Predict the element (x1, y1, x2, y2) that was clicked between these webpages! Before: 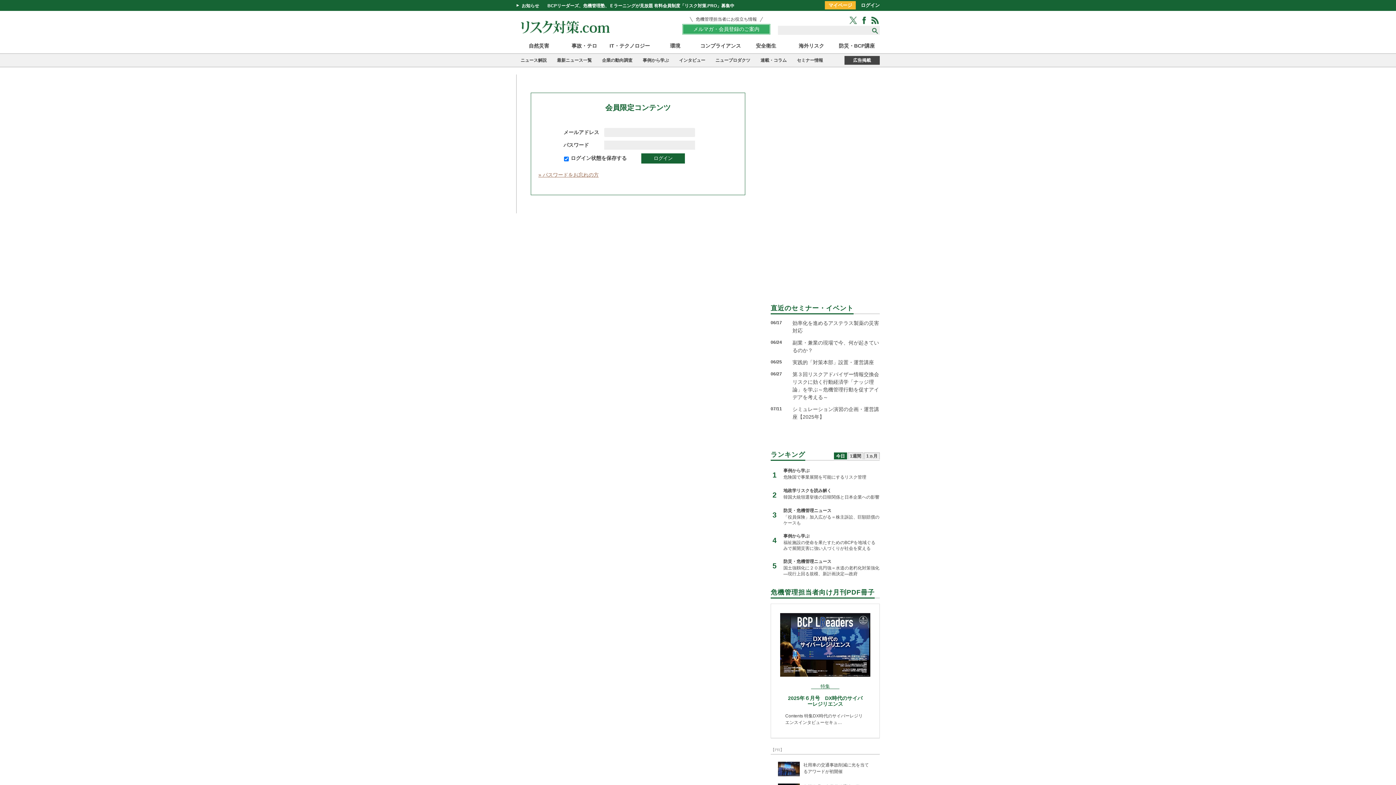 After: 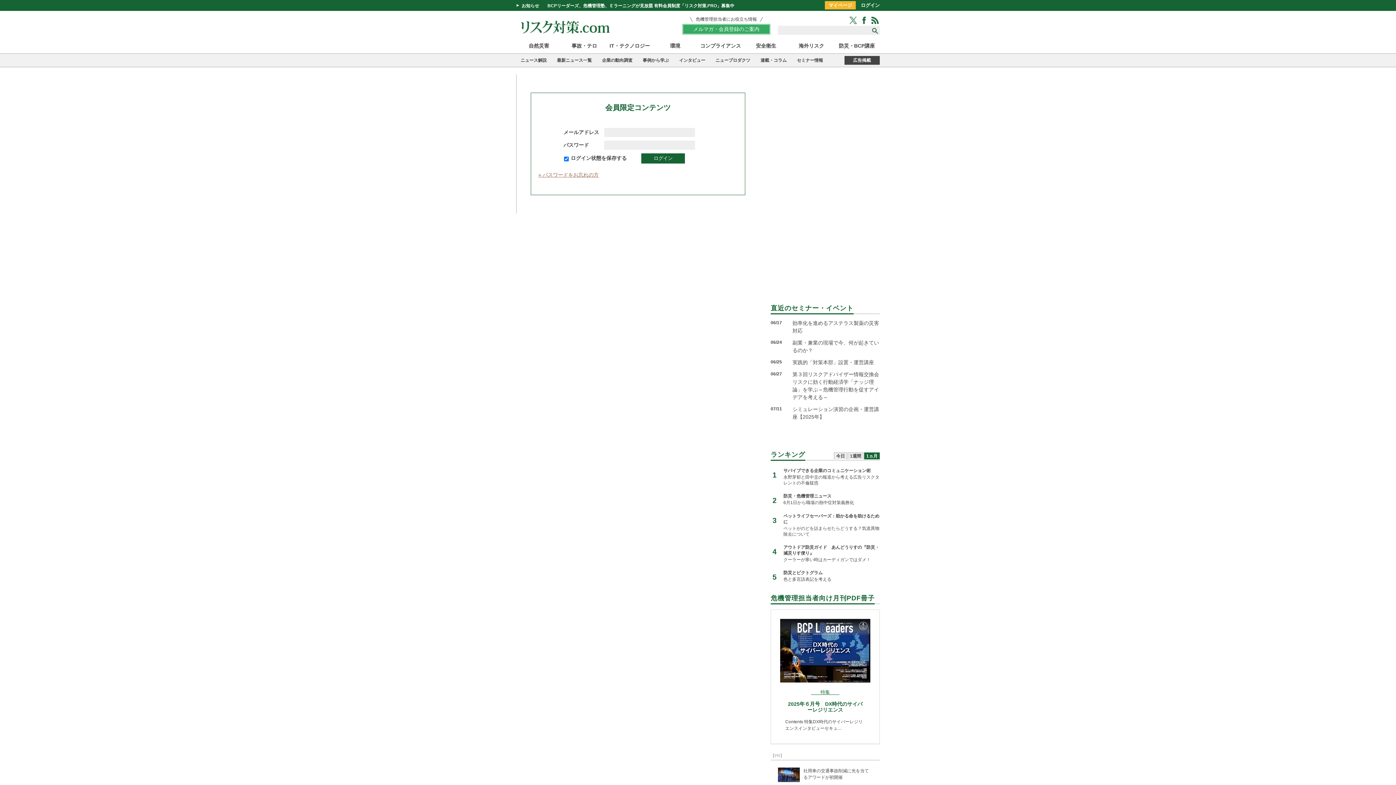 Action: bbox: (864, 452, 880, 459) label: 1ヵ月